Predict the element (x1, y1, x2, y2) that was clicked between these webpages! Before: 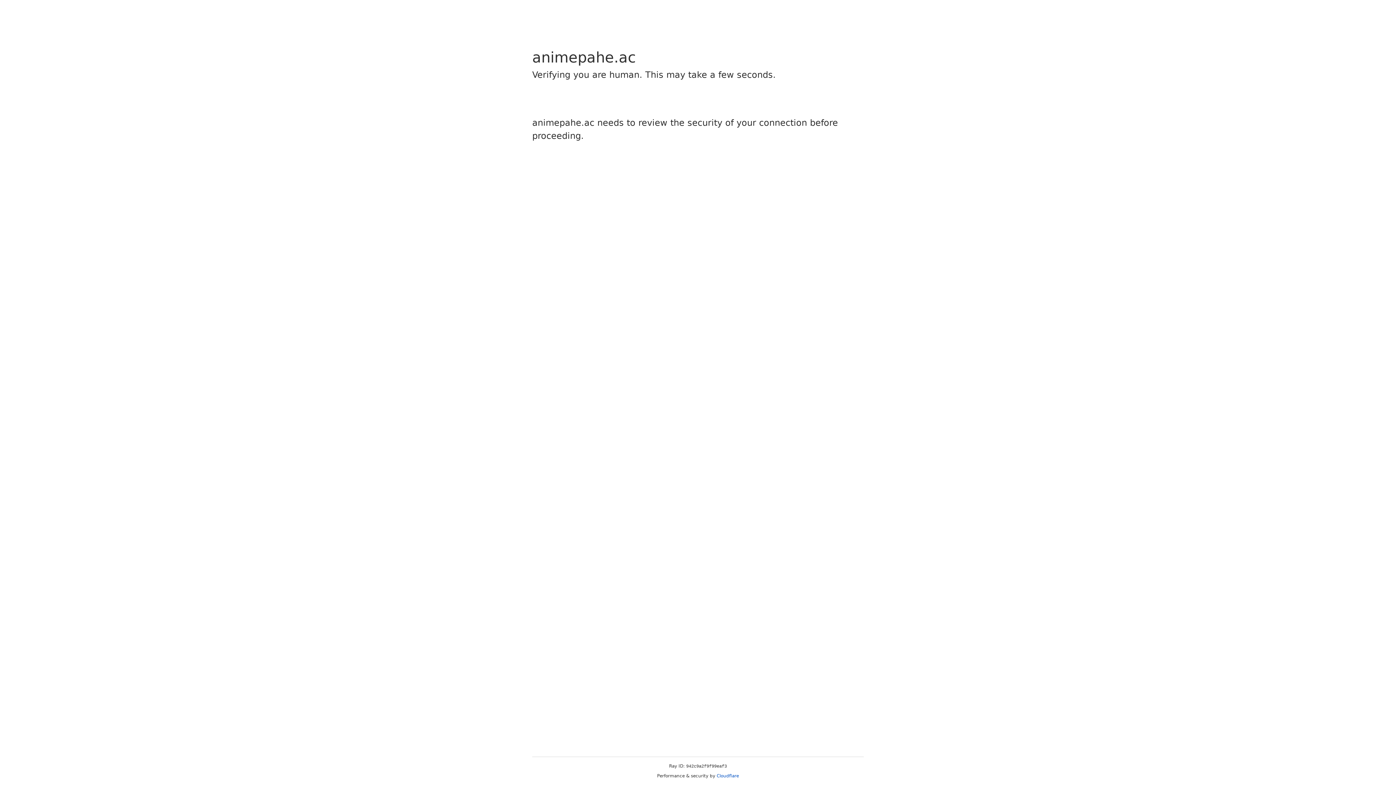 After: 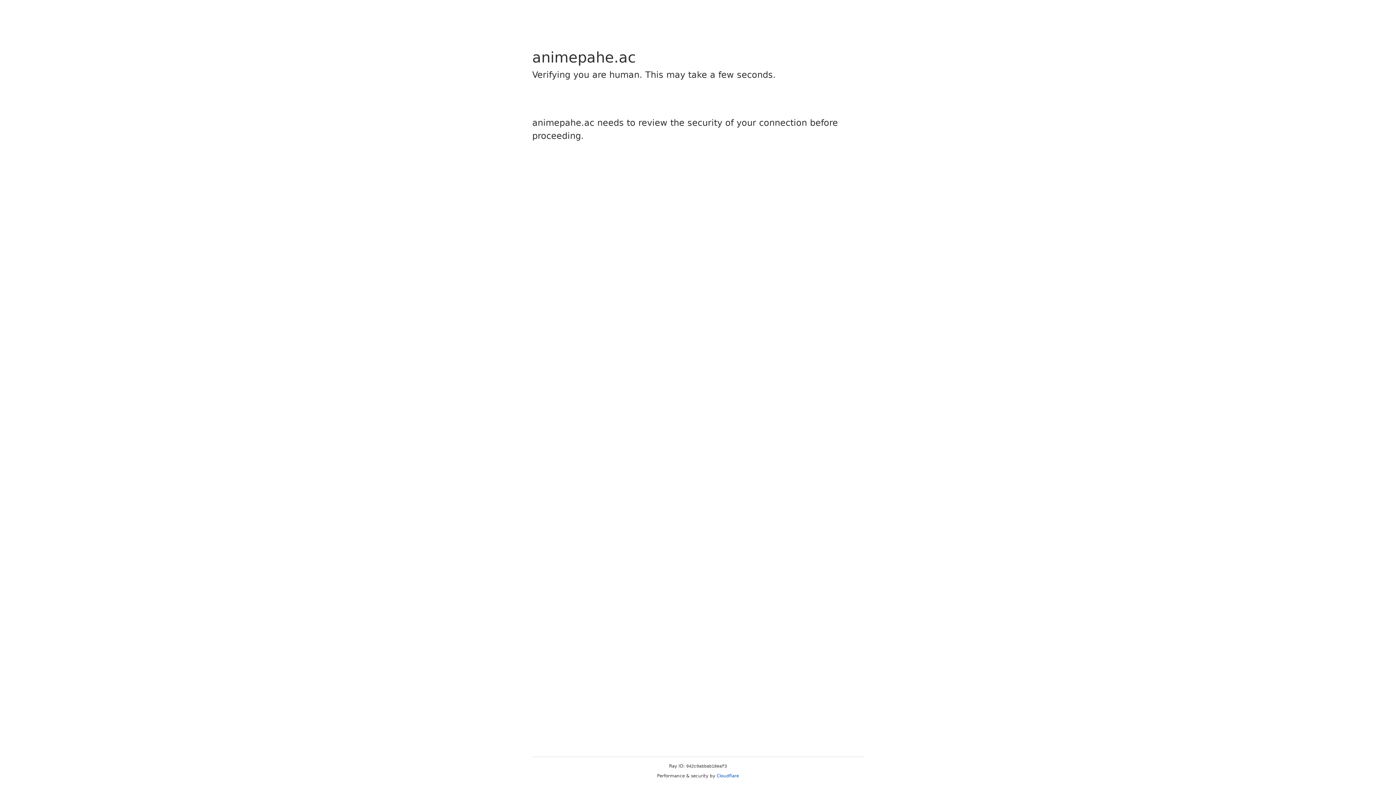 Action: label: Cloudflare bbox: (716, 773, 739, 778)